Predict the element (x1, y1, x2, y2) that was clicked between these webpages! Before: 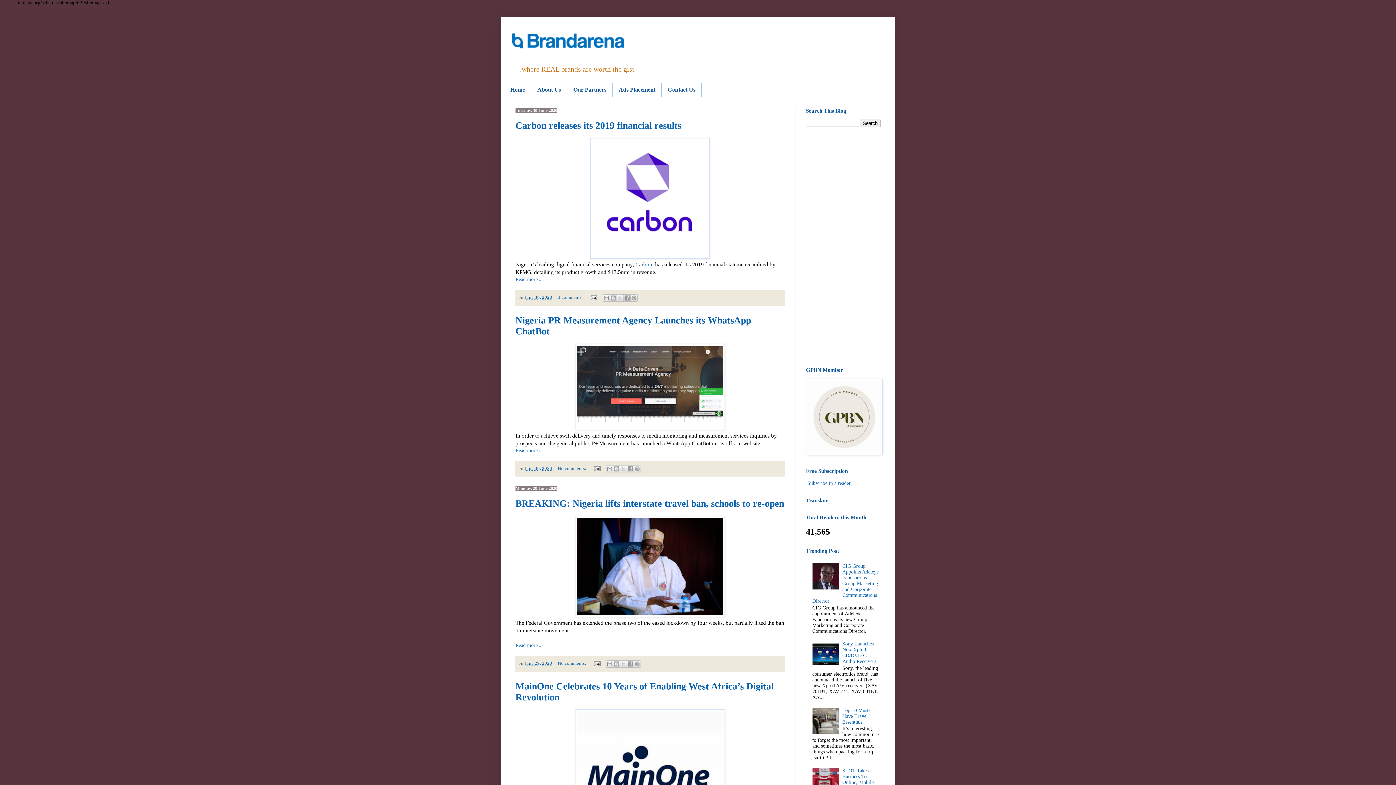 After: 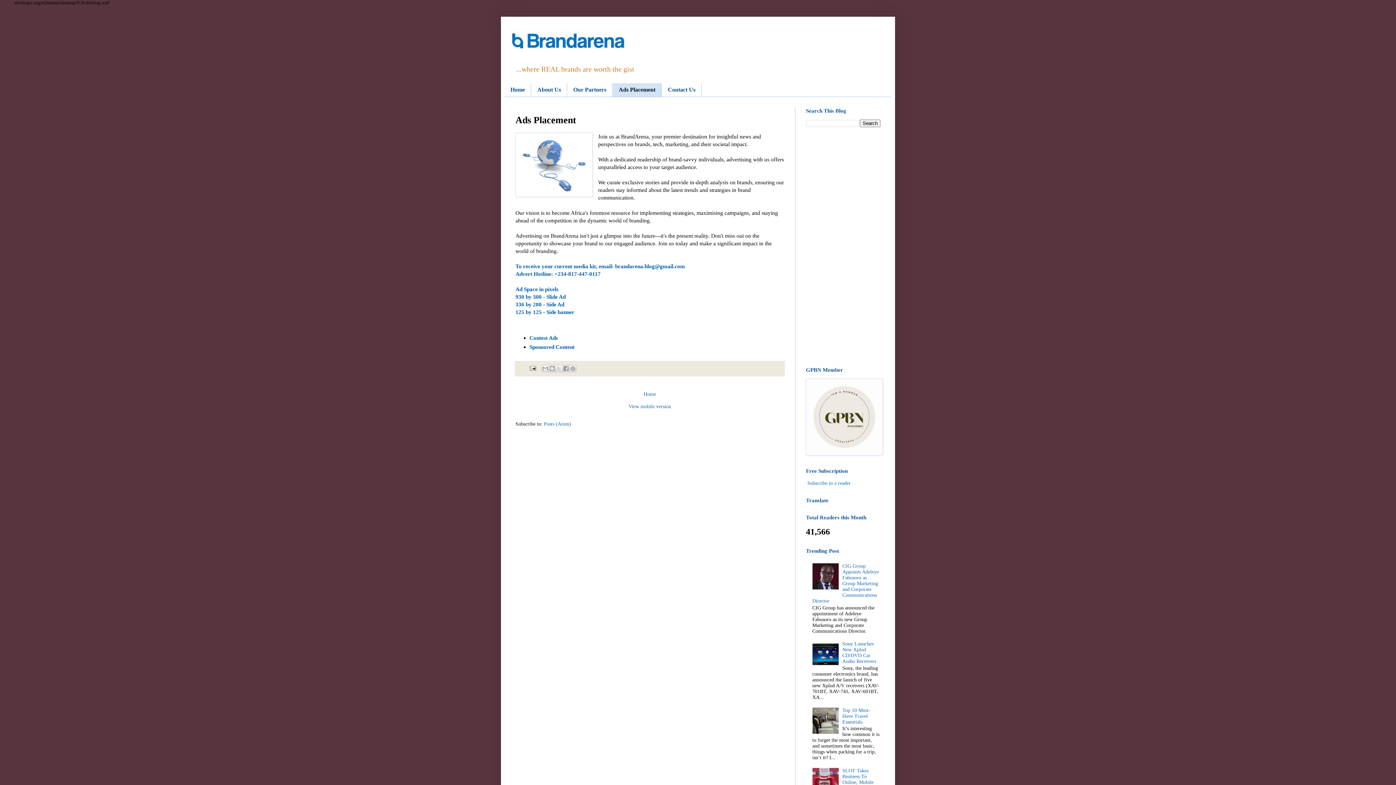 Action: bbox: (612, 83, 661, 96) label: Ads Placement